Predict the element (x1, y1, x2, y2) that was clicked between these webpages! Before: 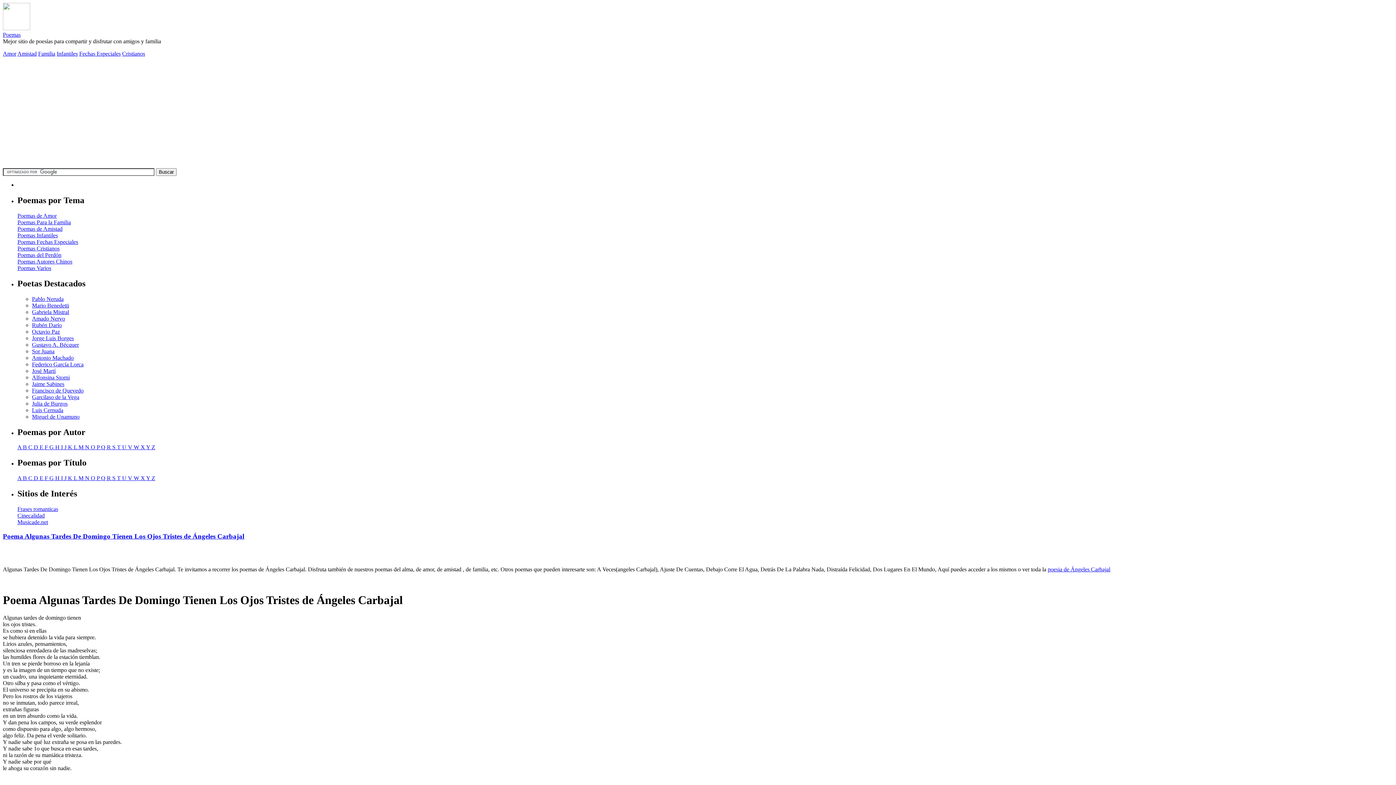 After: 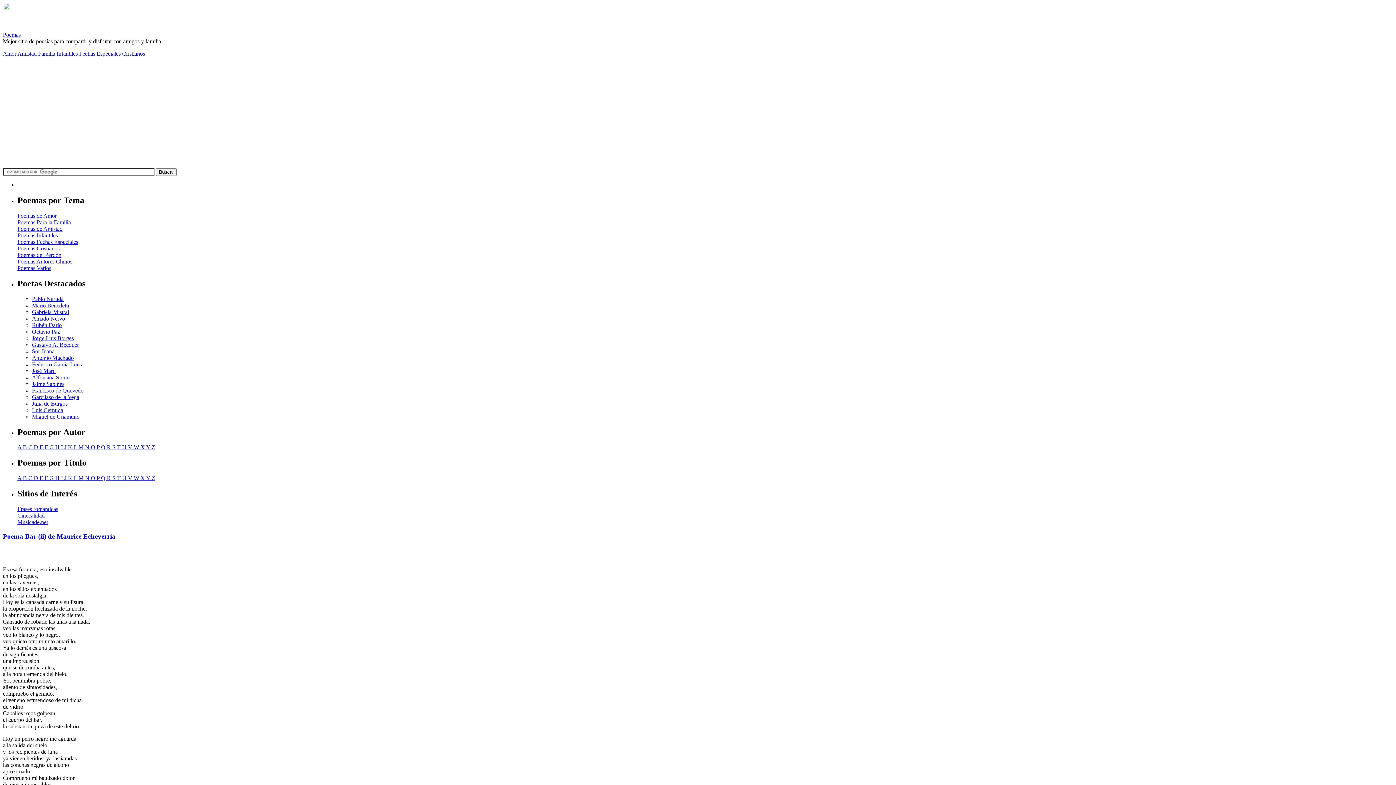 Action: bbox: (2, 31, 20, 37) label: Poemas